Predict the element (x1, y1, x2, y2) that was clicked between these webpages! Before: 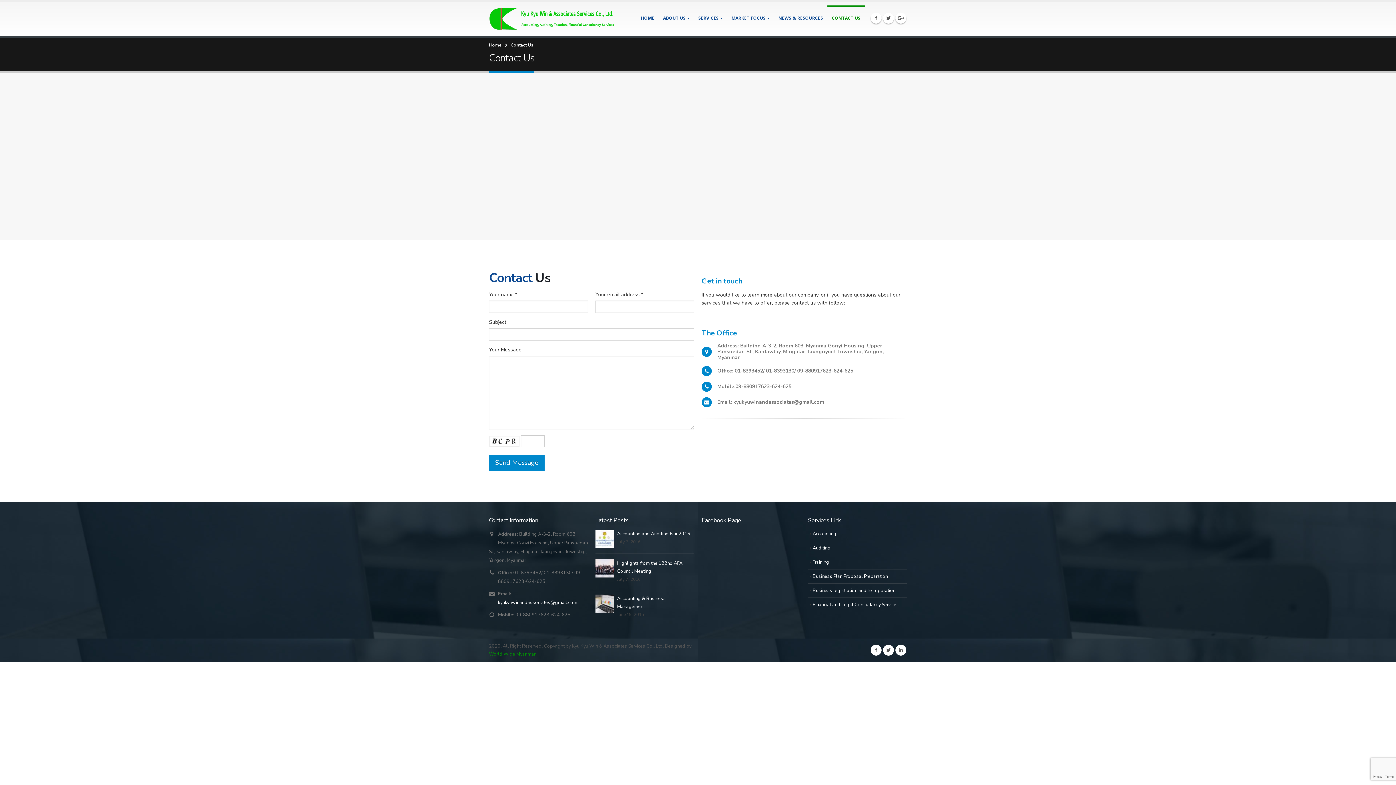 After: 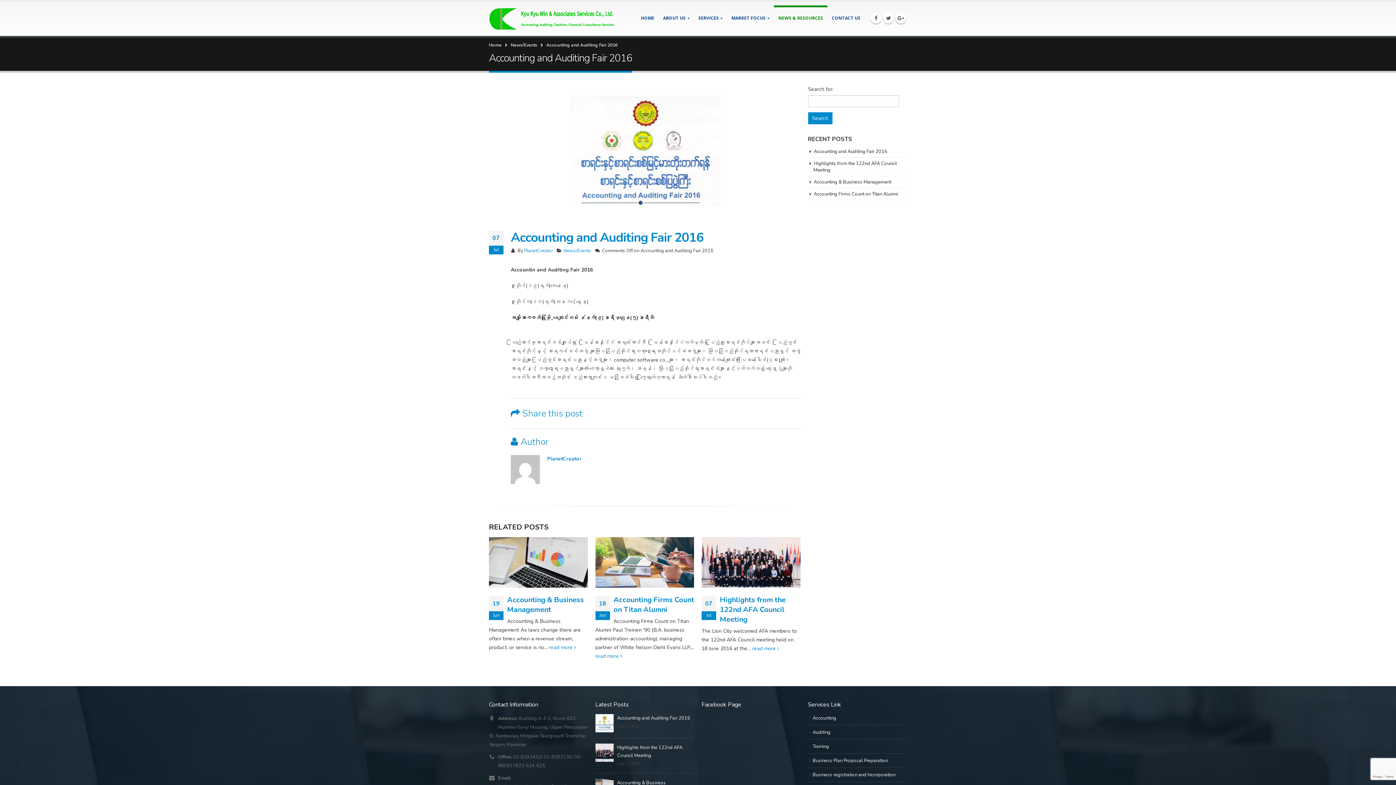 Action: bbox: (617, 530, 690, 537) label: Accounting and Auditing Fair 2016